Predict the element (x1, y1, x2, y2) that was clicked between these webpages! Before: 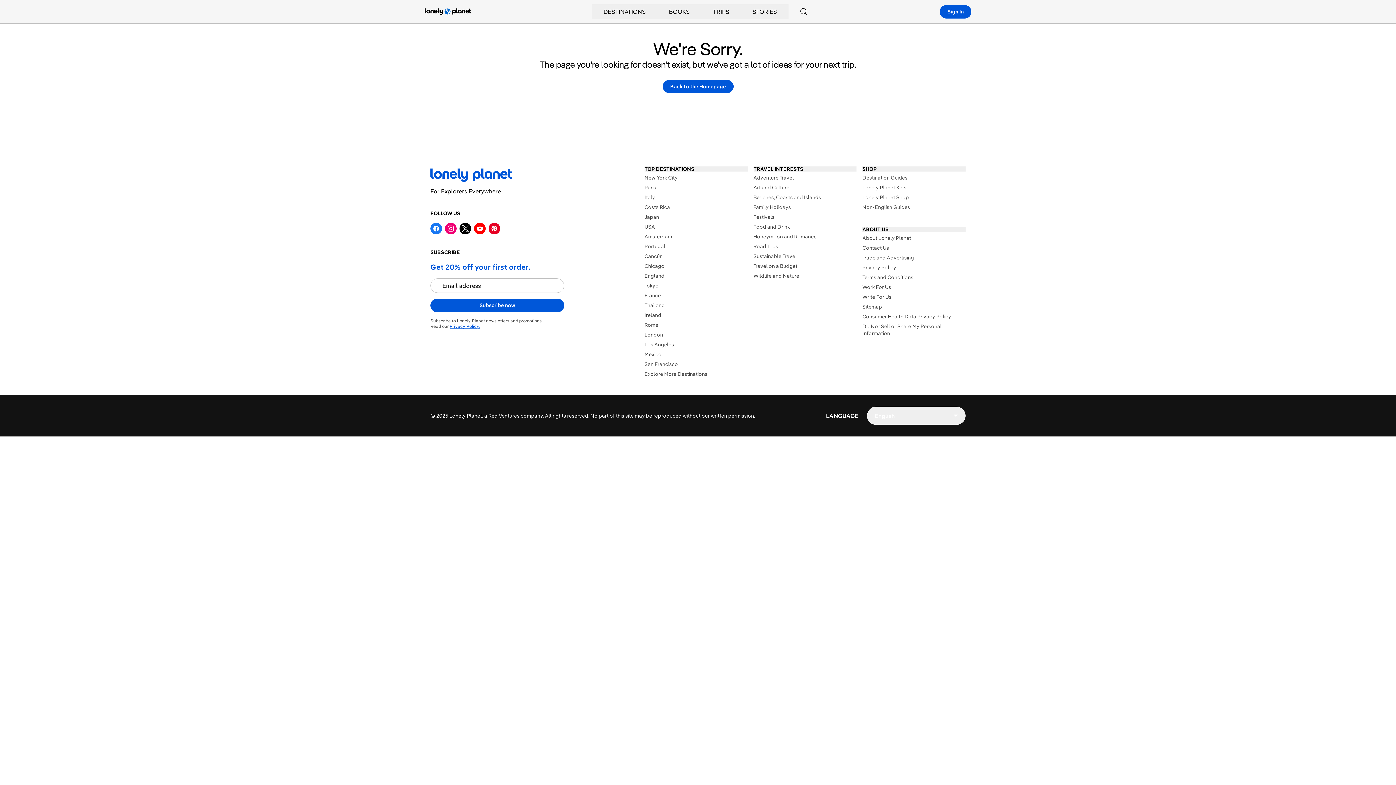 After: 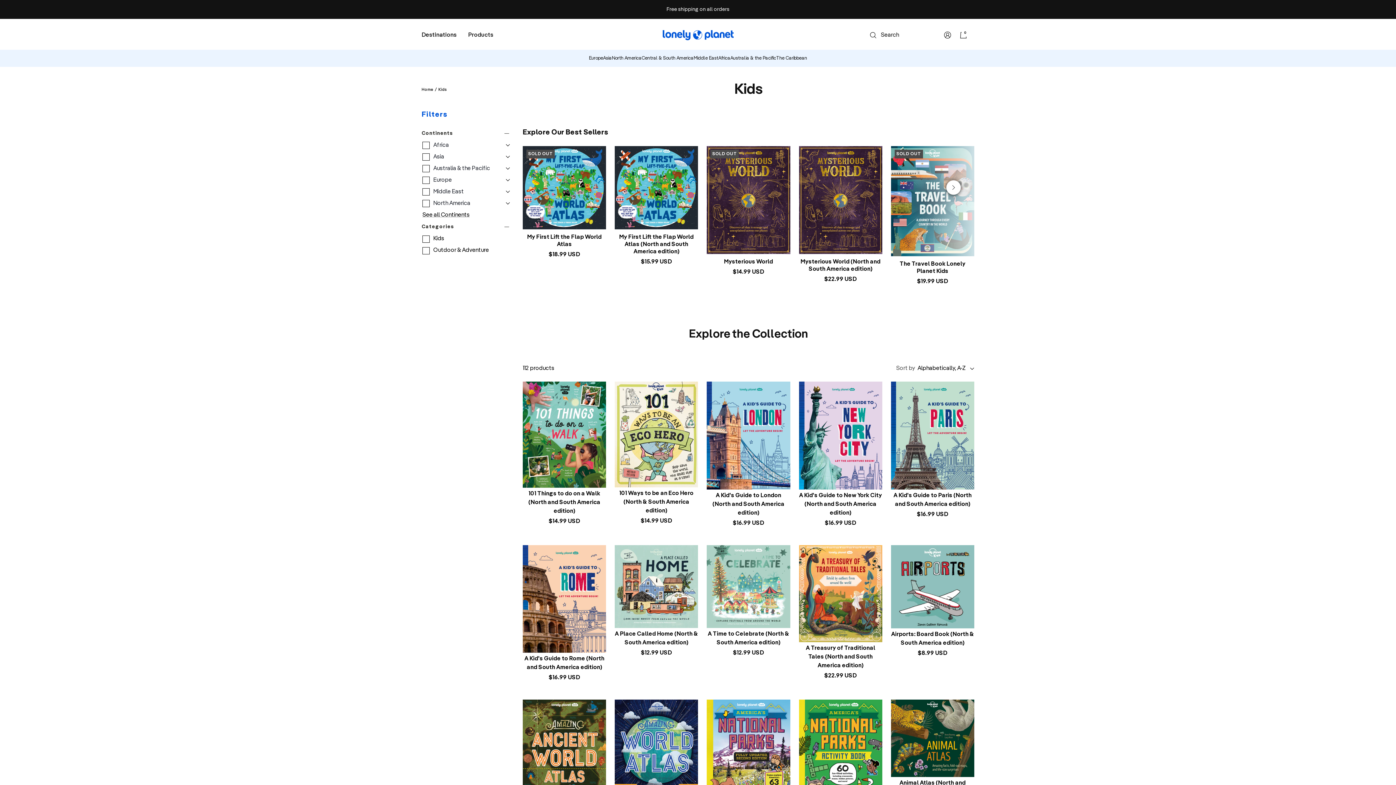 Action: bbox: (862, 184, 965, 191) label: Lonely Planet Kids